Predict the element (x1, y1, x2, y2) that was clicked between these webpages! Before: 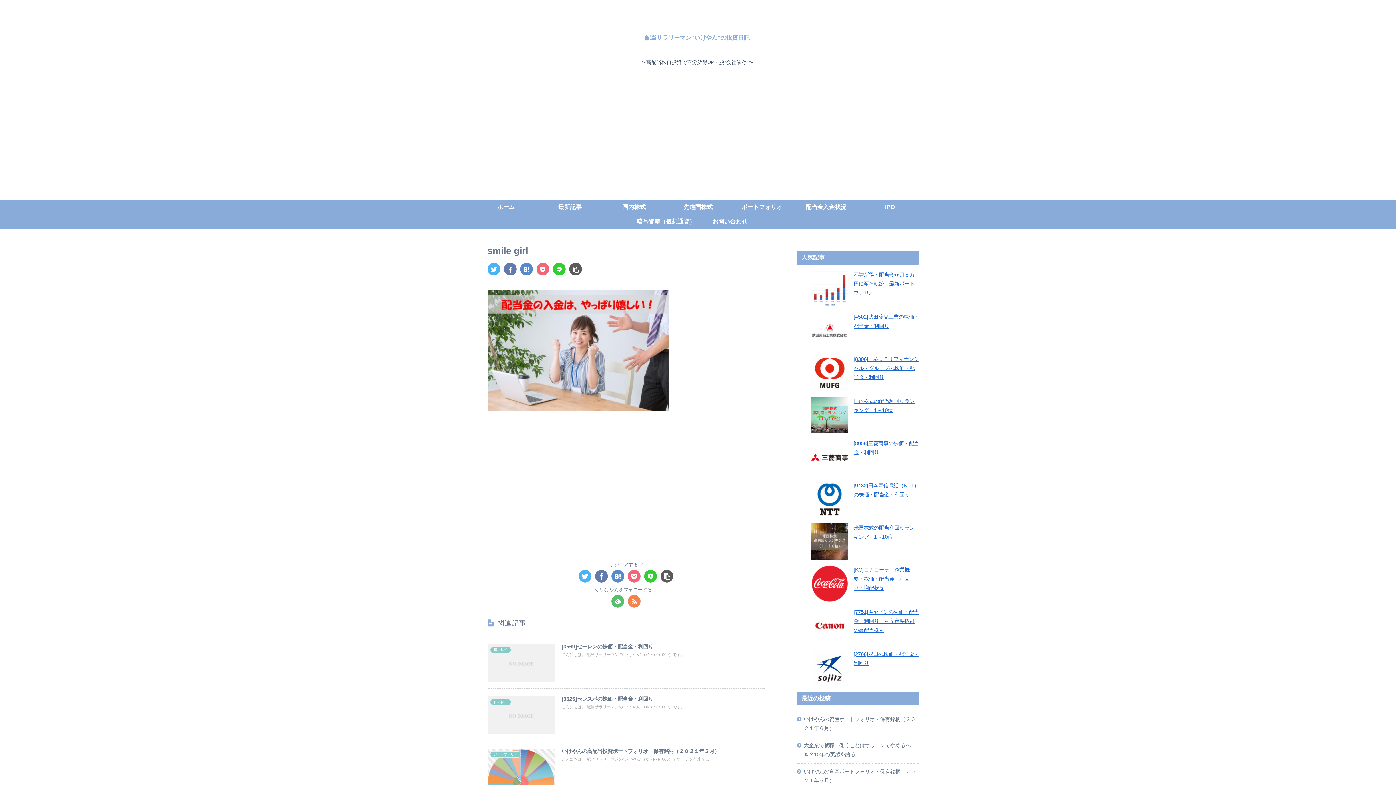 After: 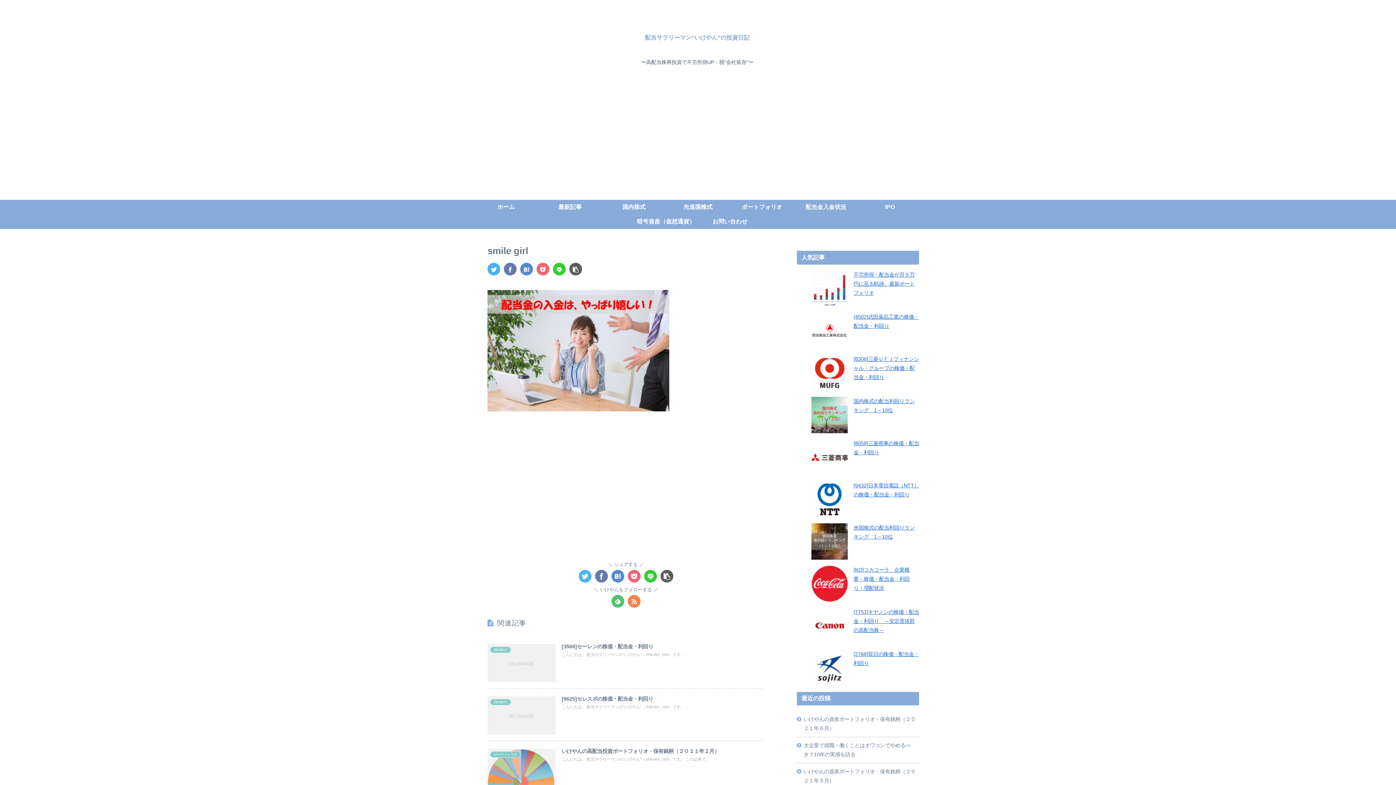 Action: bbox: (660, 570, 673, 582)